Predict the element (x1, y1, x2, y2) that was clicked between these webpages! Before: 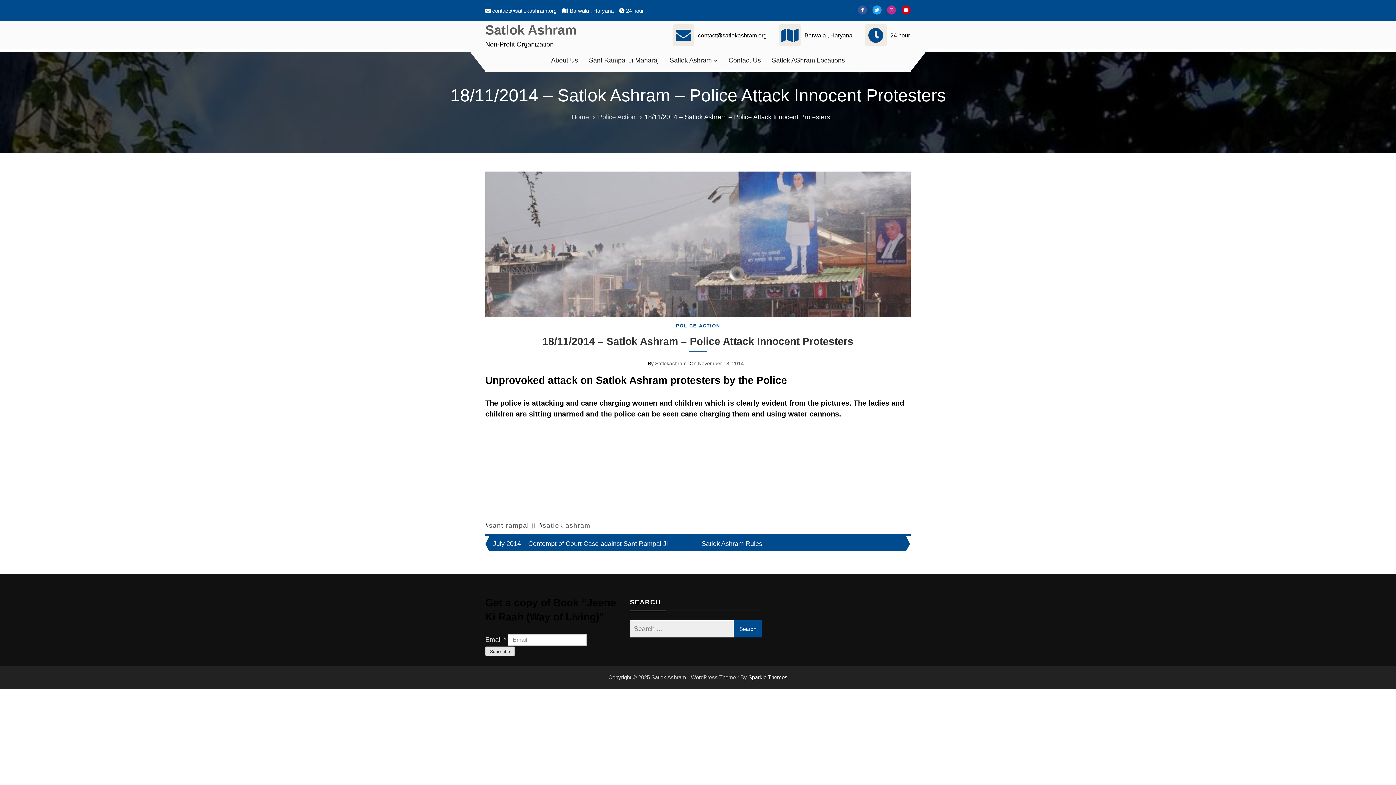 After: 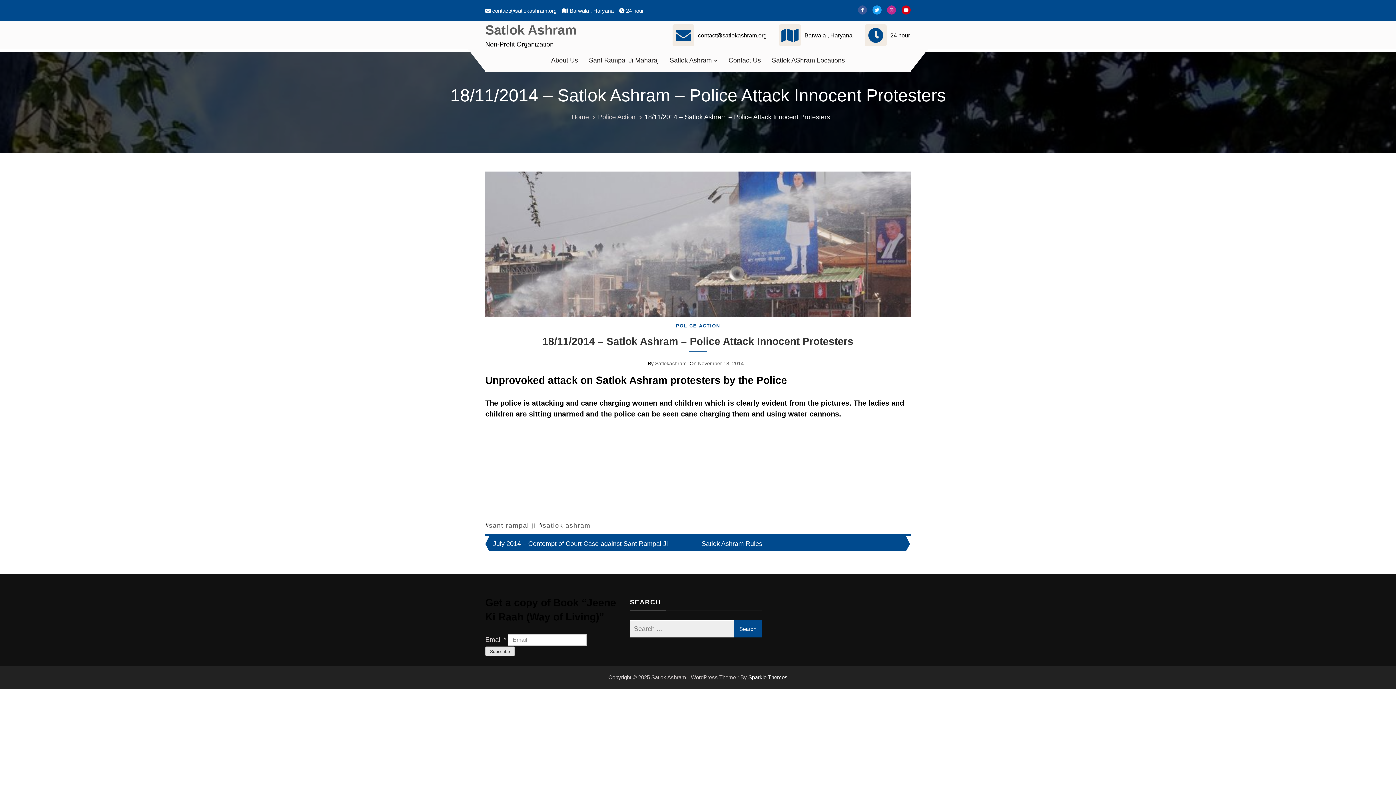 Action: bbox: (485, 171, 910, 411)